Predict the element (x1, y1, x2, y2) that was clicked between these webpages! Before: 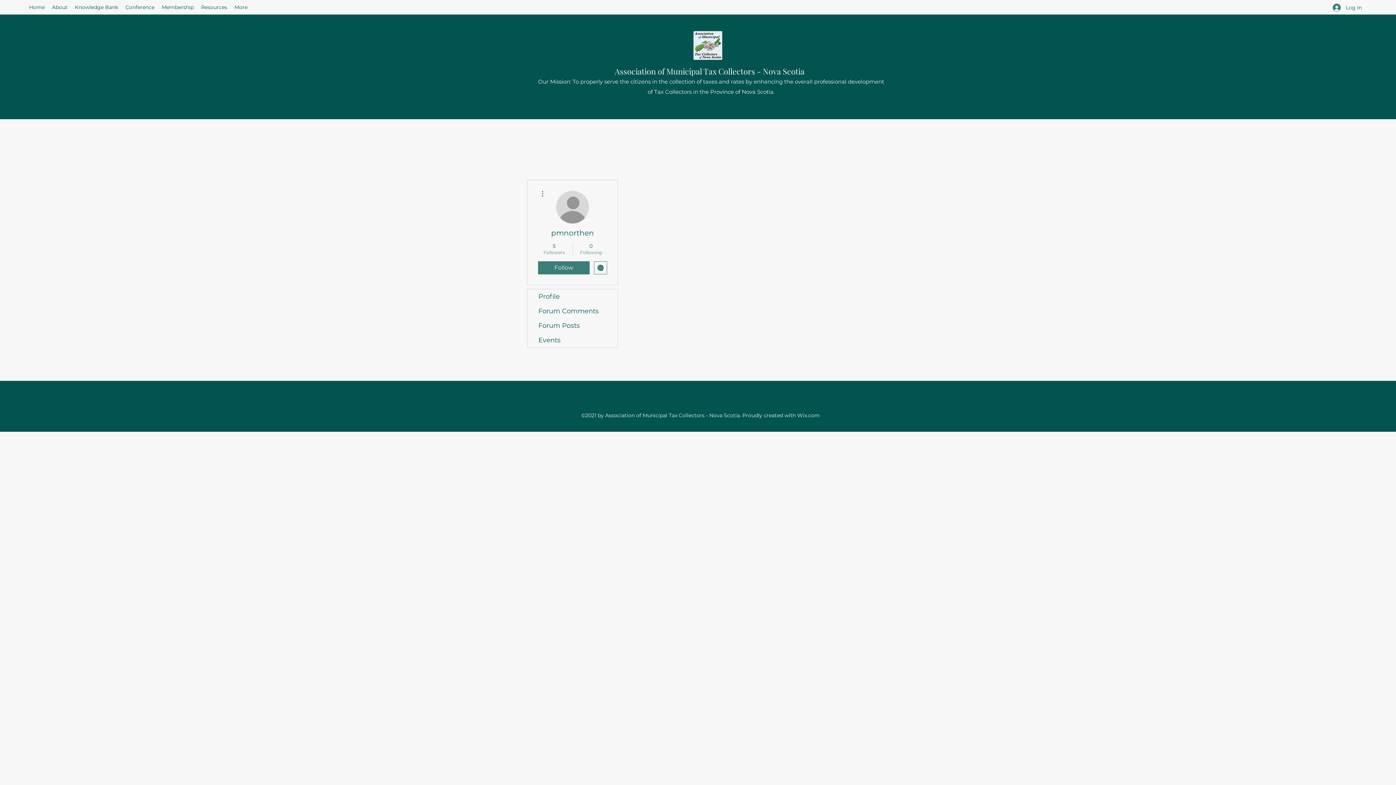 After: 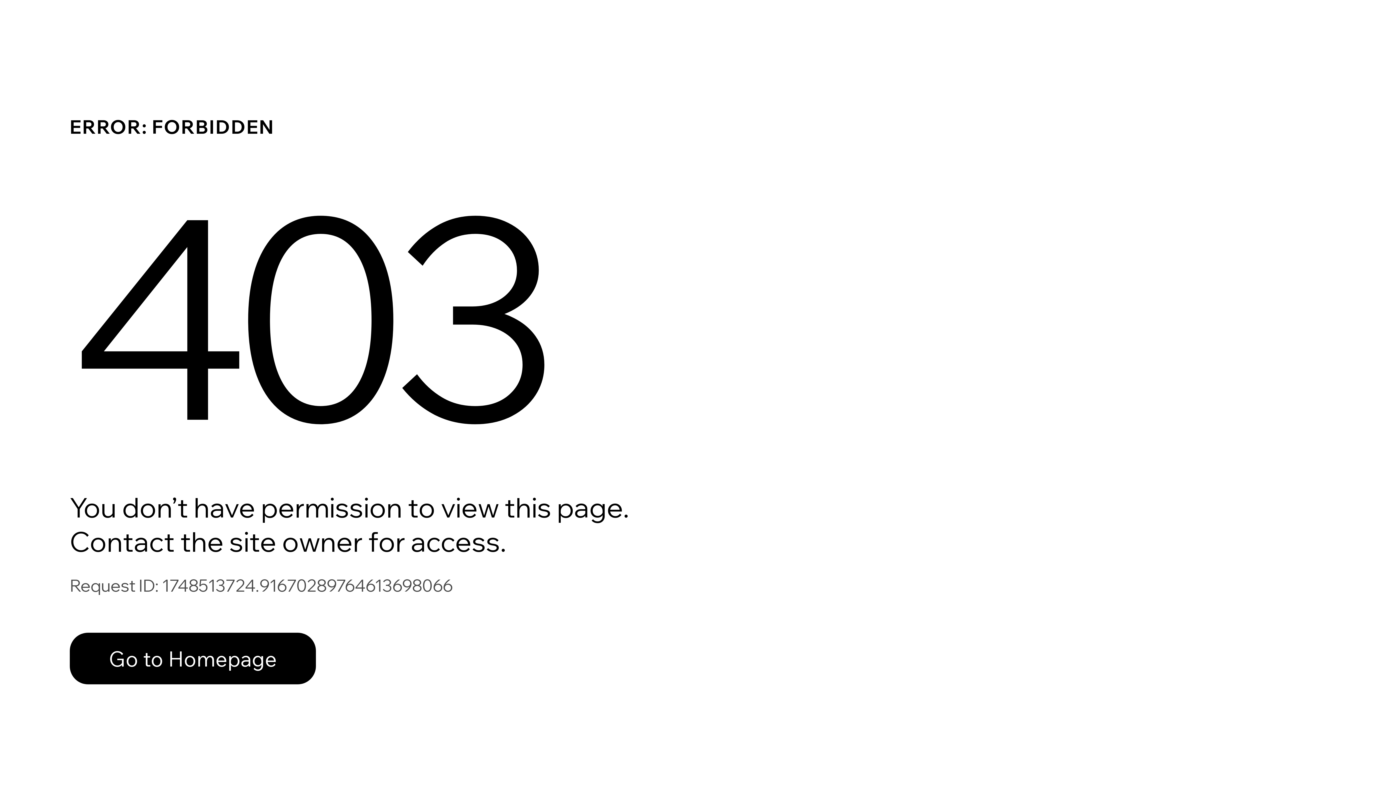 Action: bbox: (158, 1, 197, 12) label: Membership